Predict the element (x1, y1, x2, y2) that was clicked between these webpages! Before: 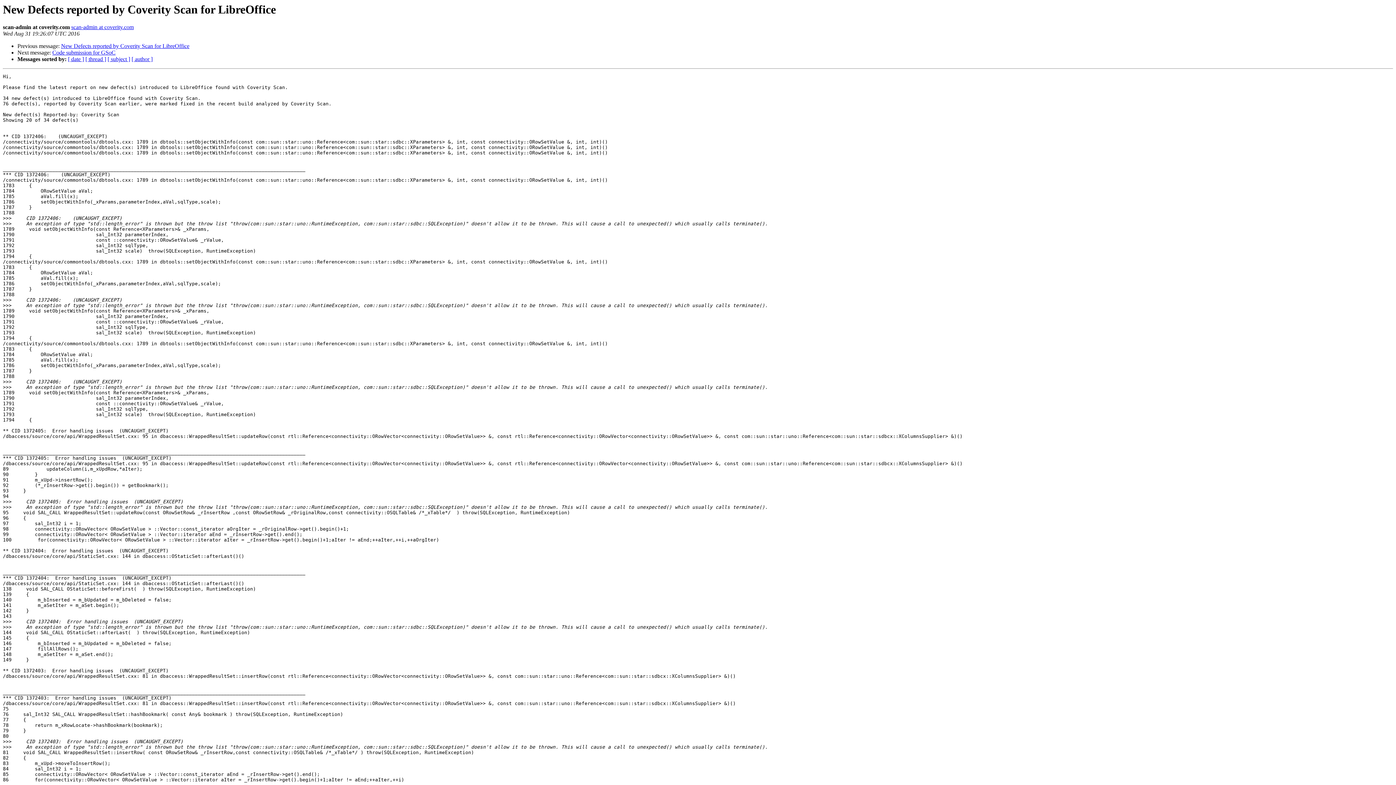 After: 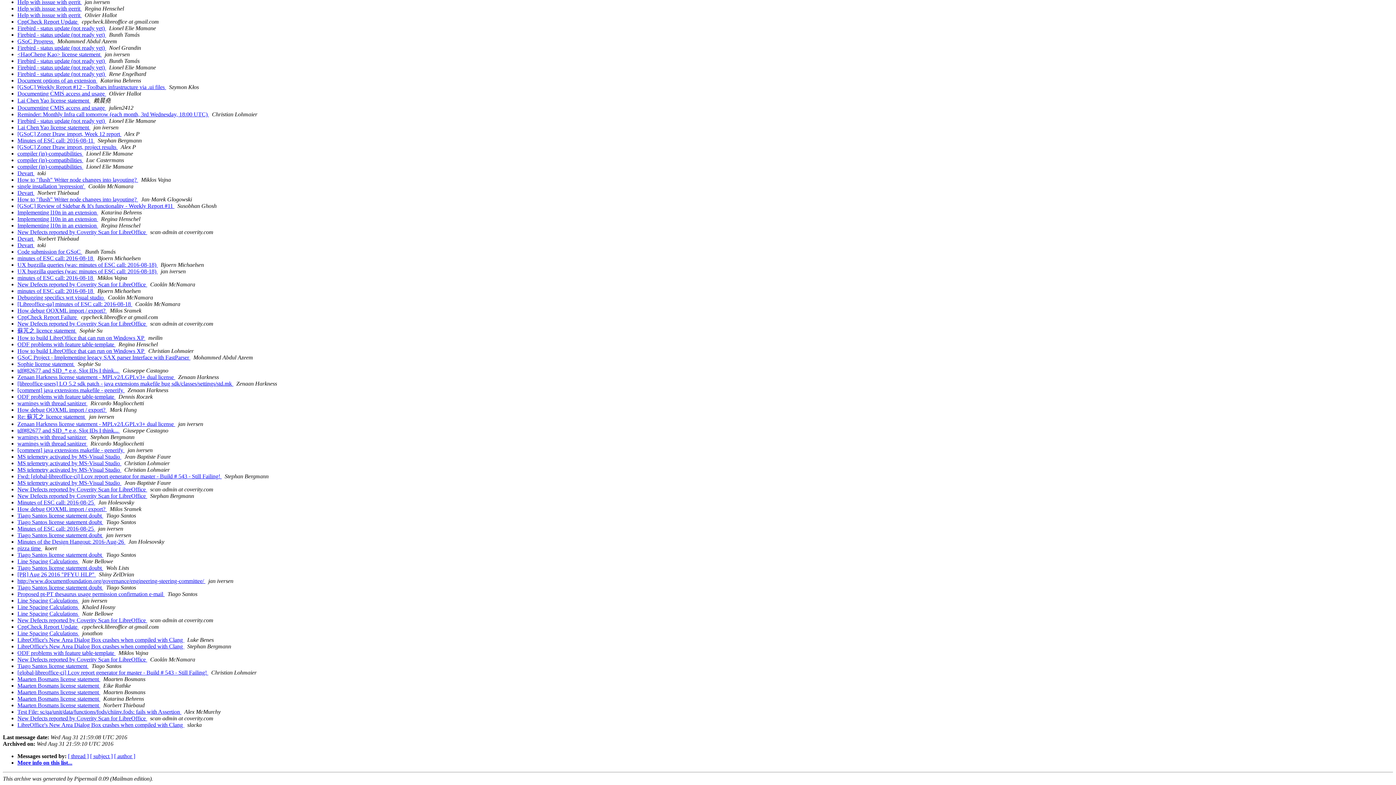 Action: label: [ date ] bbox: (68, 56, 84, 62)